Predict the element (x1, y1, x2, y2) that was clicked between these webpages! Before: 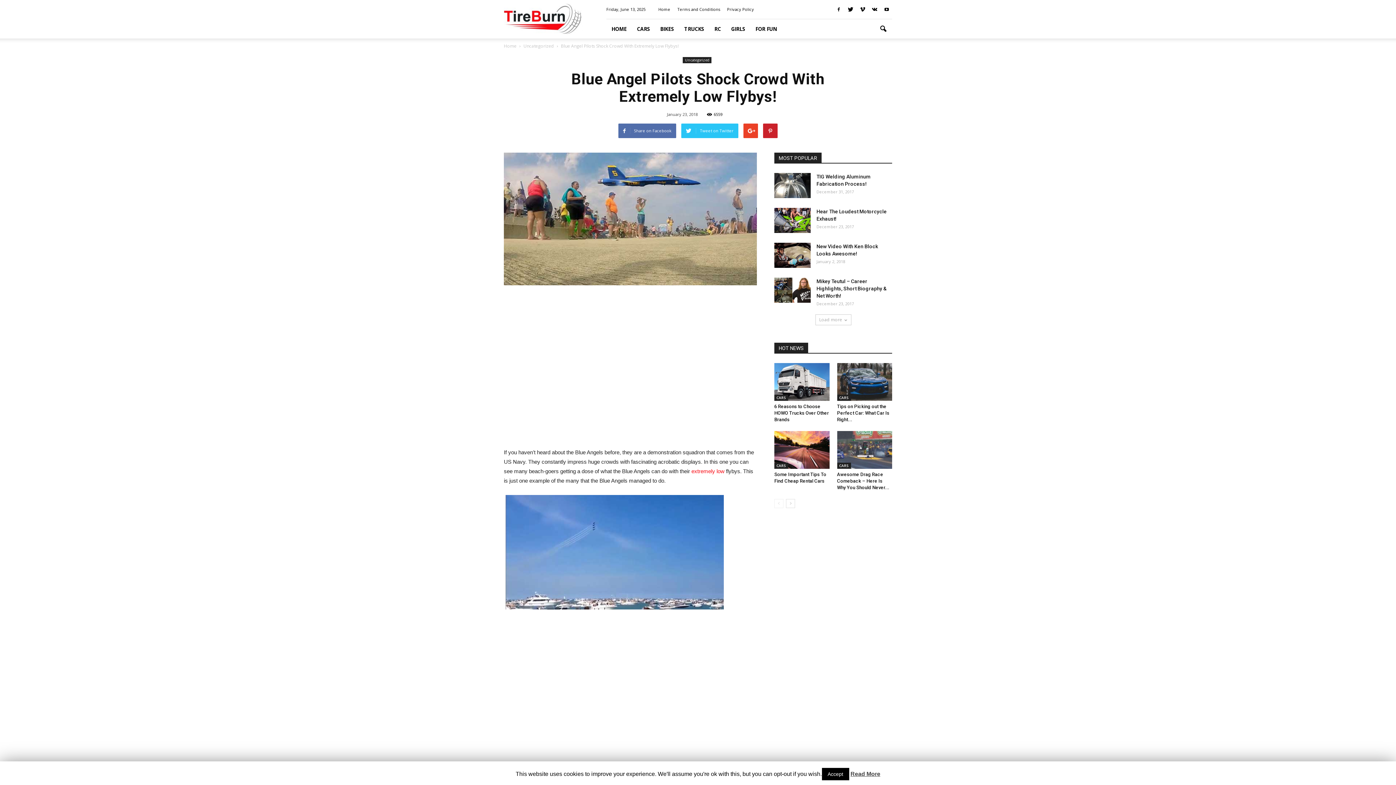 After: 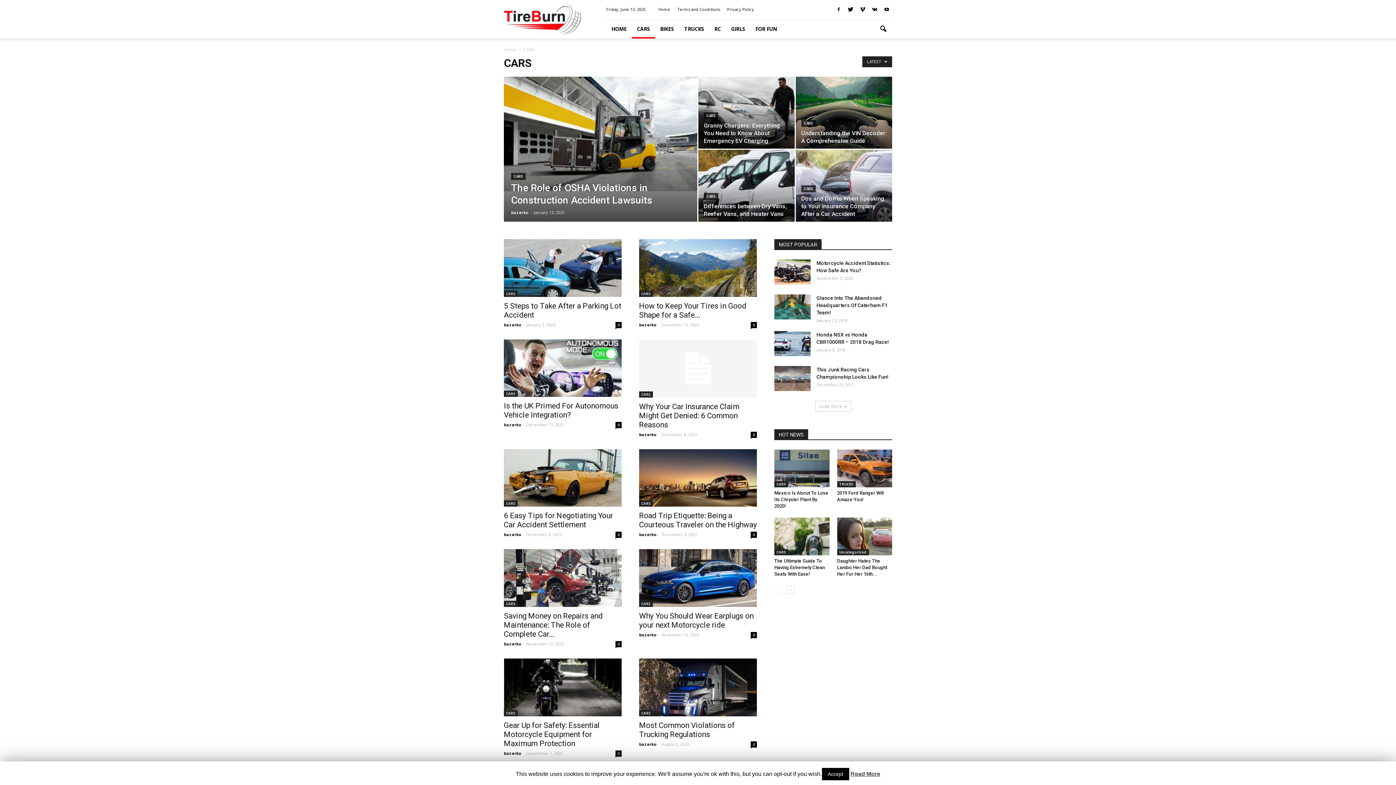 Action: bbox: (774, 463, 788, 469) label: CARS